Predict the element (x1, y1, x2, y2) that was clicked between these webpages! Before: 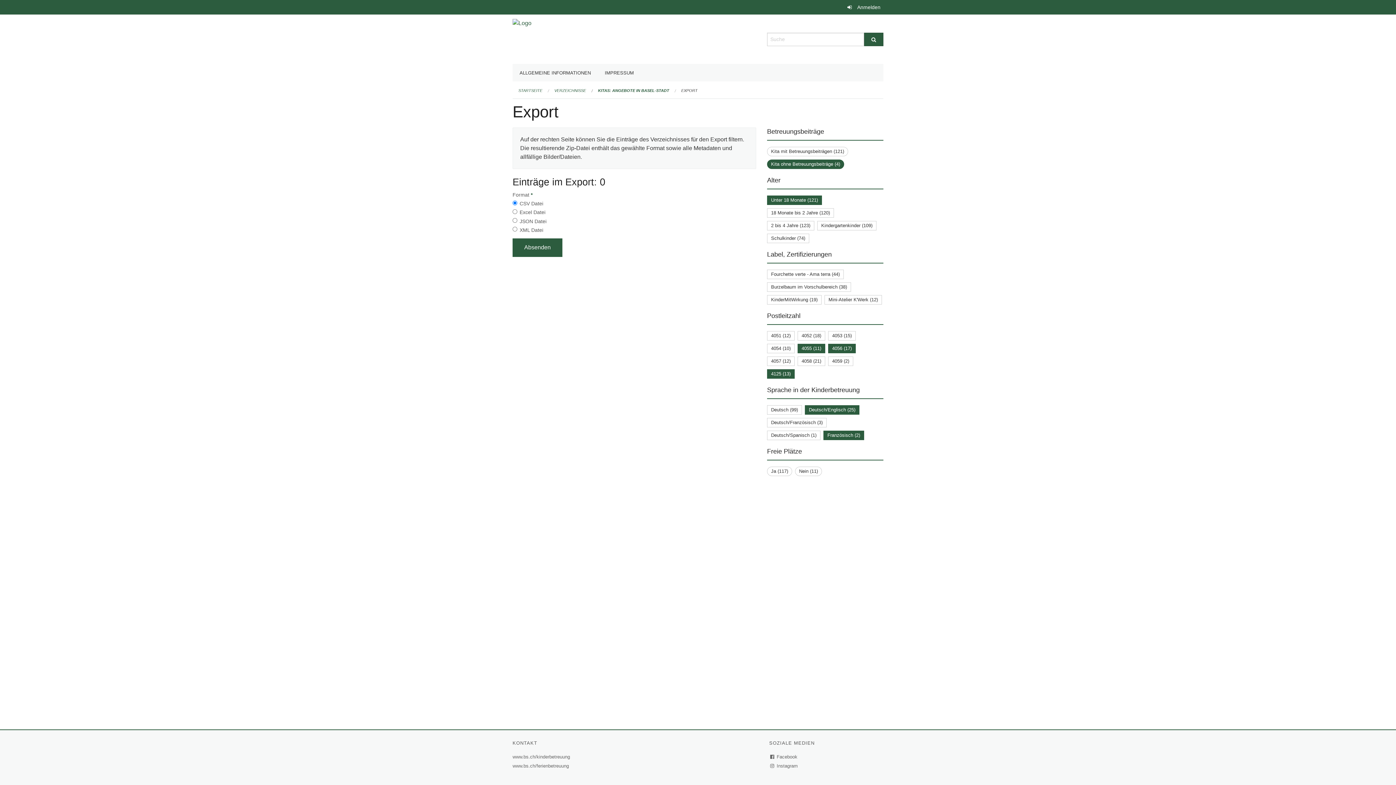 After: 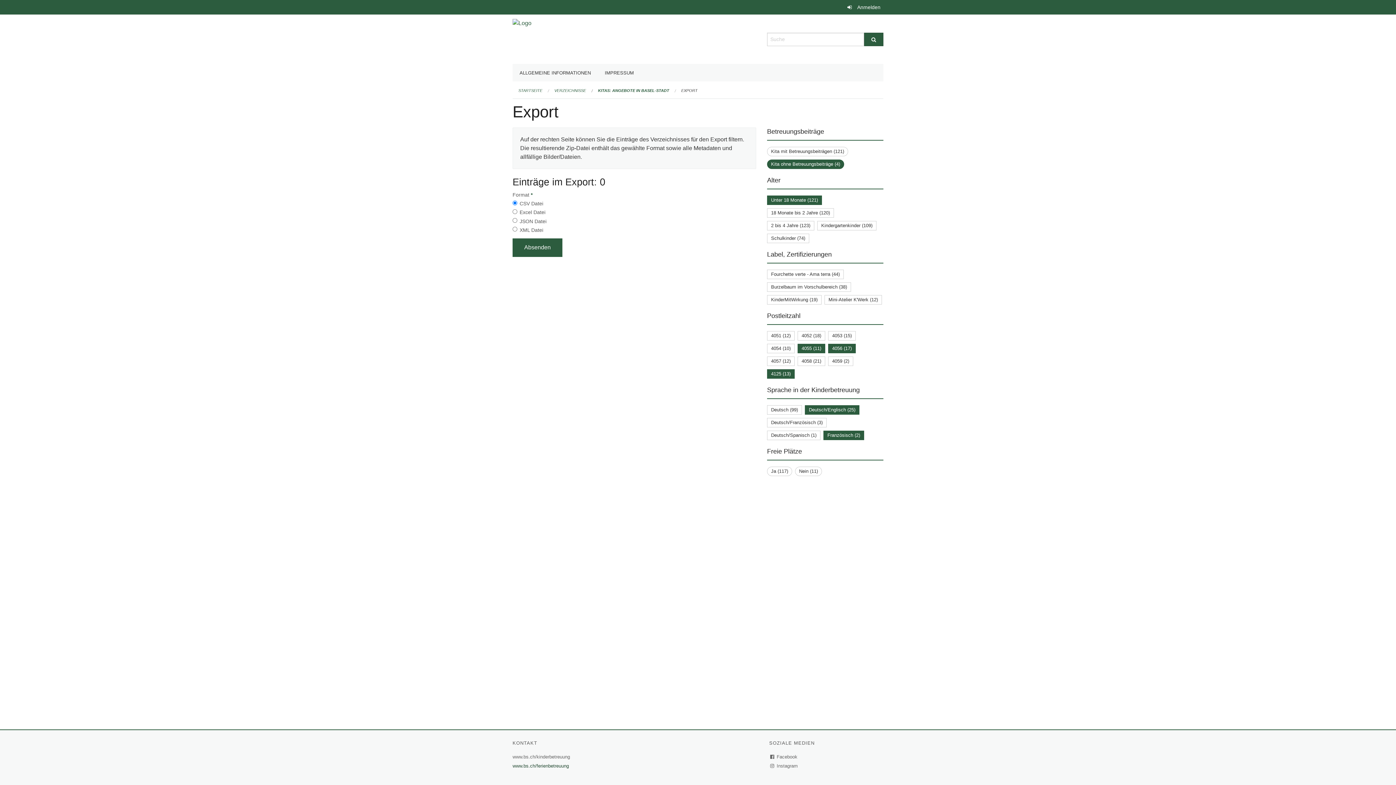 Action: bbox: (512, 763, 570, 769) label: www.bs.ch/ferienbetreuung
(External Link)